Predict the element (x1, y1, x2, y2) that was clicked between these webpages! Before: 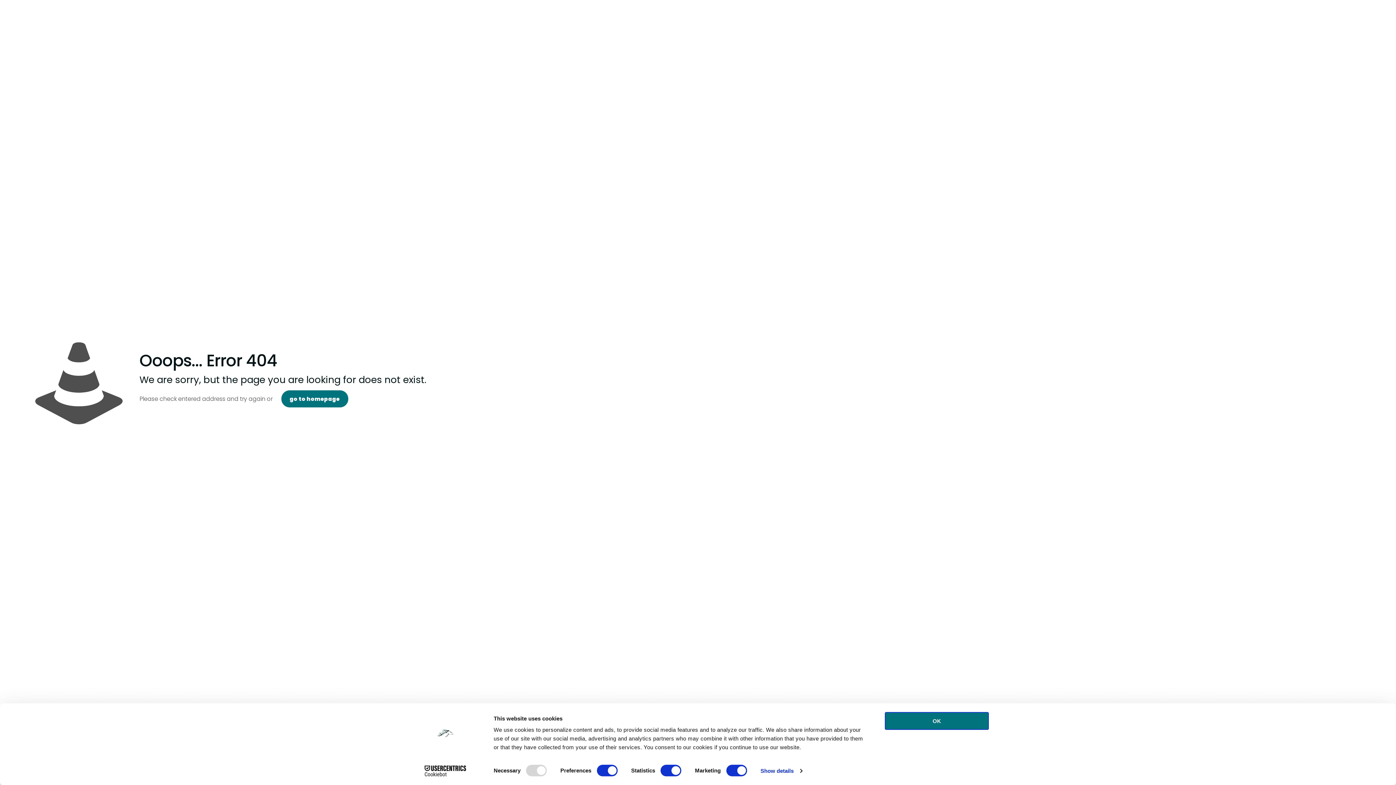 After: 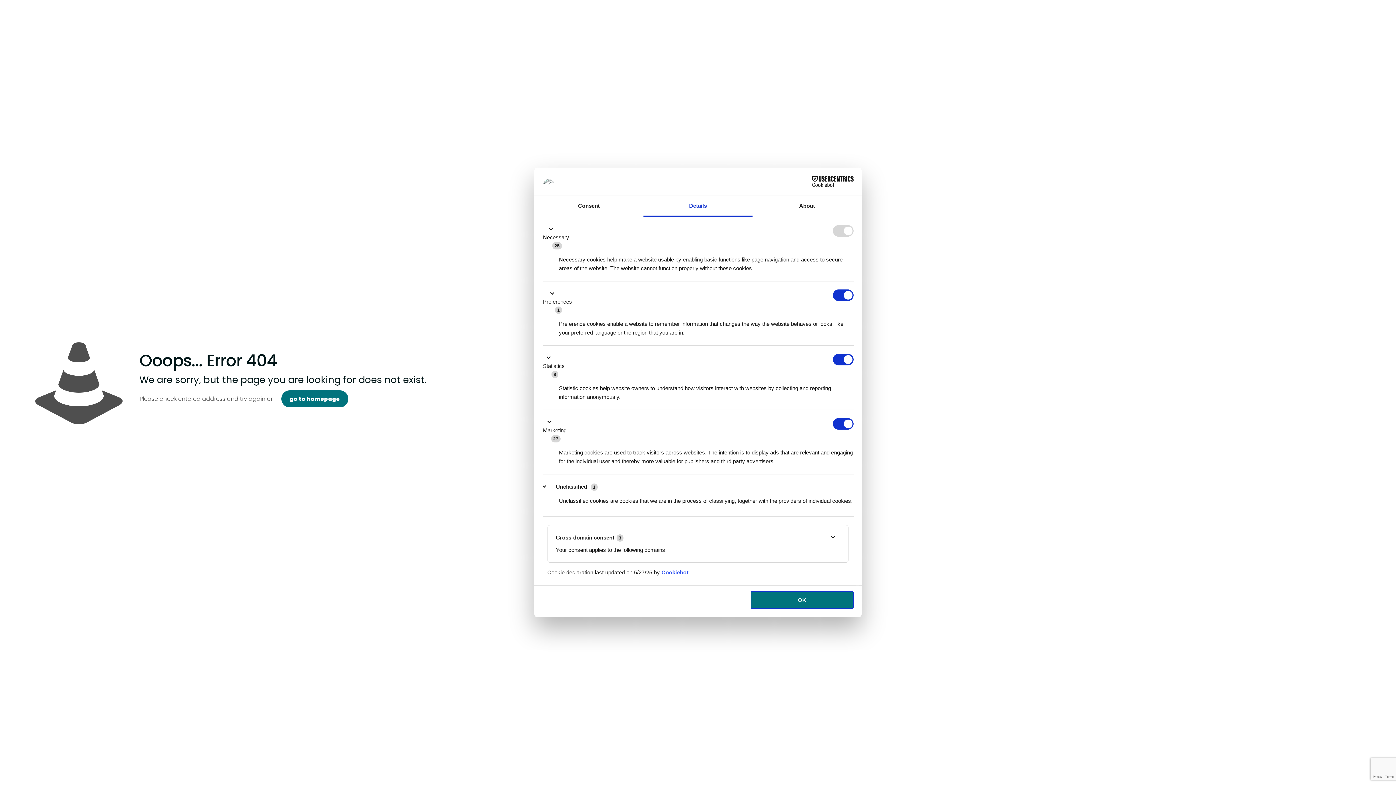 Action: bbox: (760, 765, 802, 776) label: Show details